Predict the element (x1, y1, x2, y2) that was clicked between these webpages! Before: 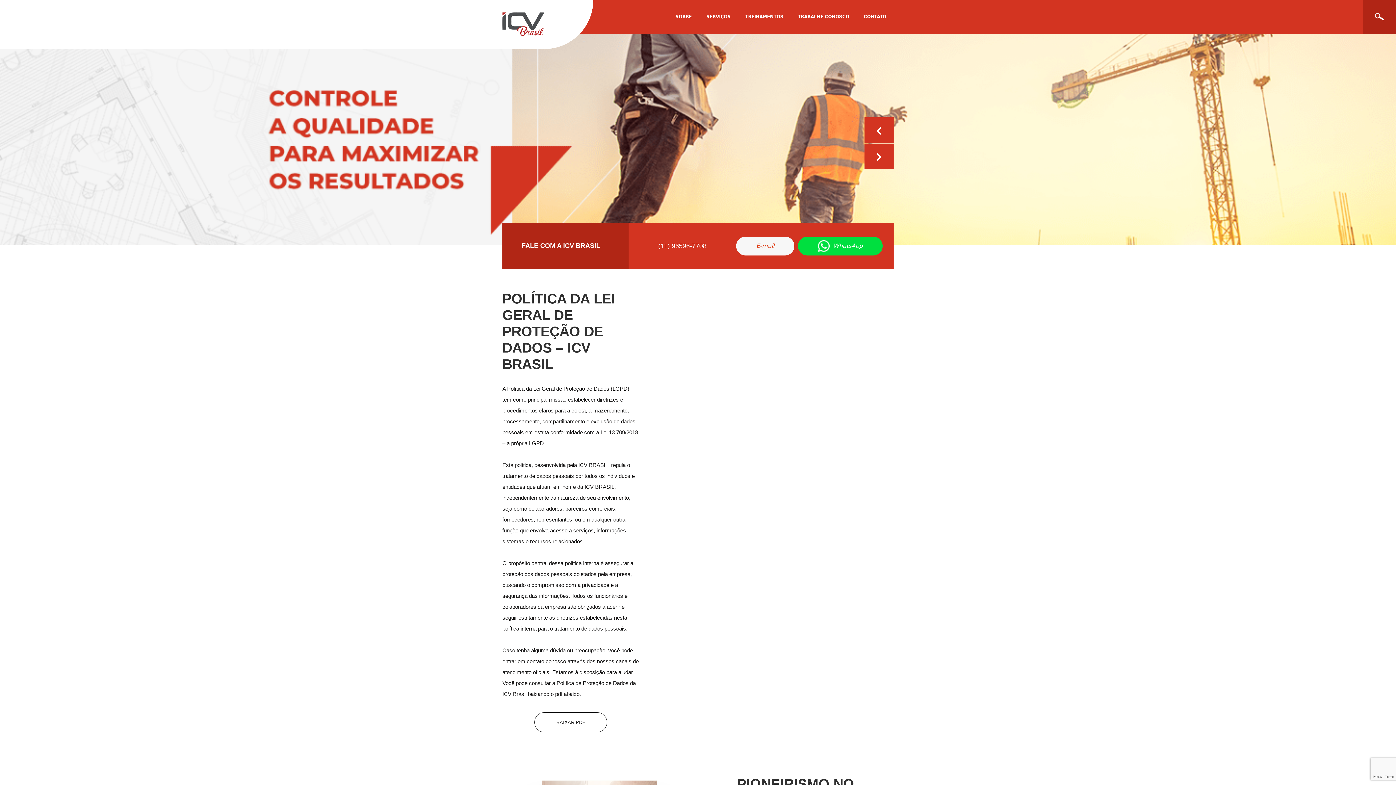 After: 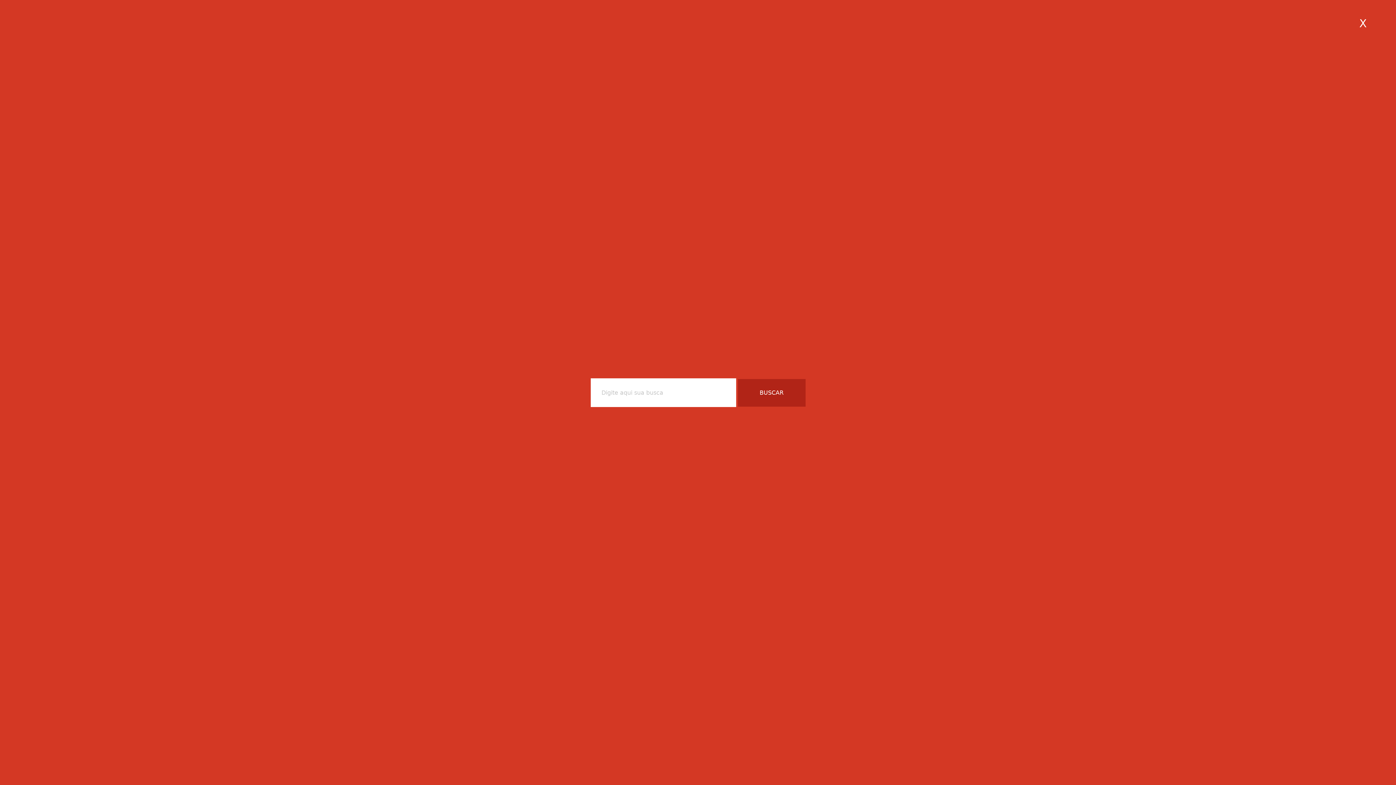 Action: bbox: (1363, 0, 1396, 33)